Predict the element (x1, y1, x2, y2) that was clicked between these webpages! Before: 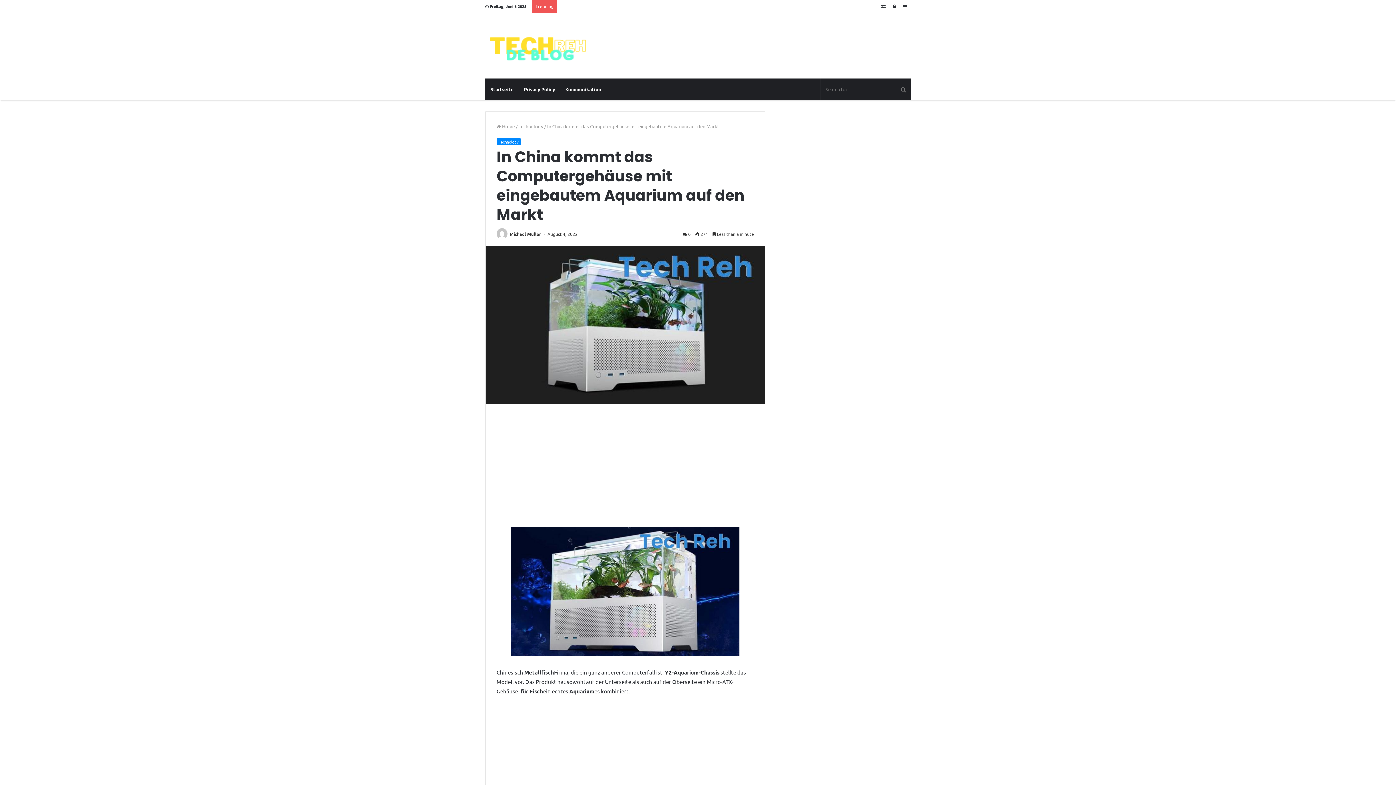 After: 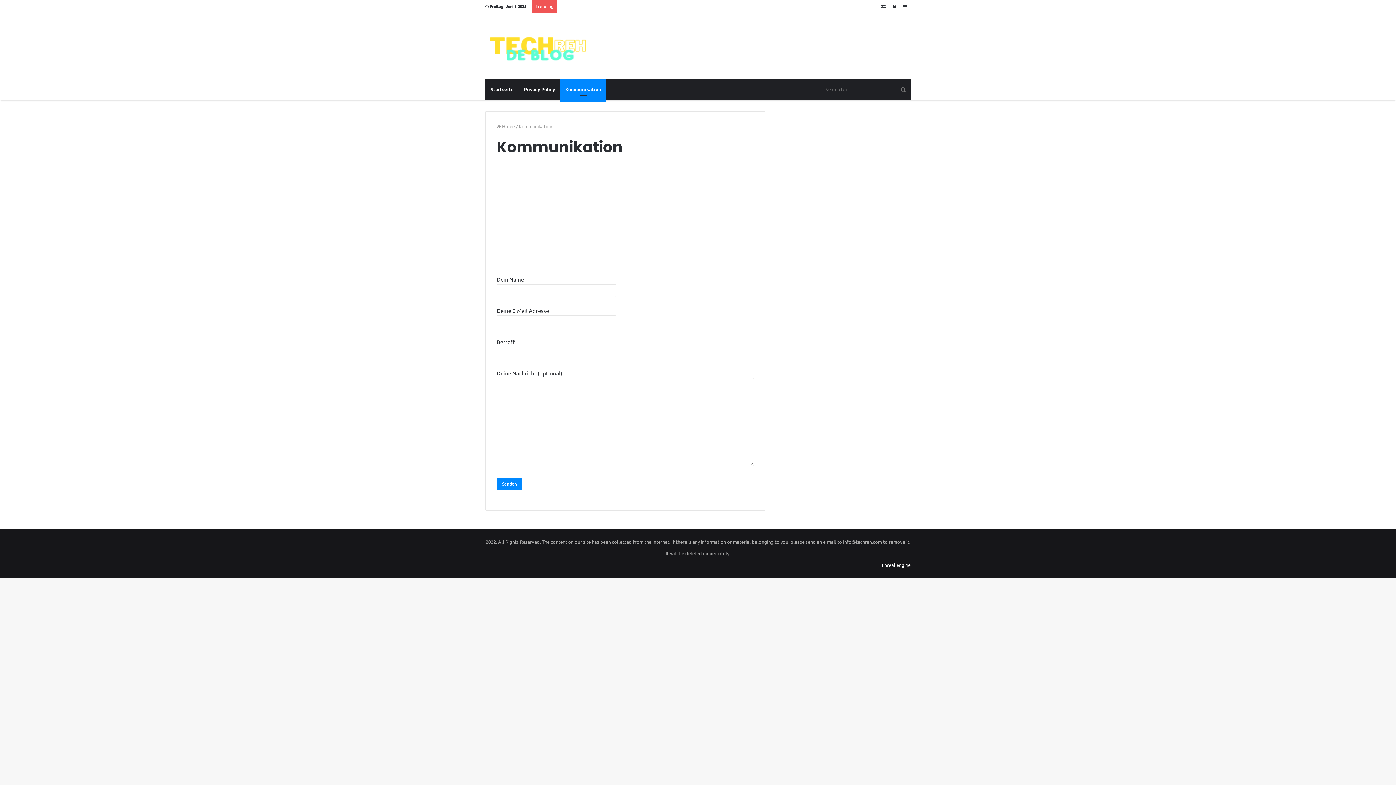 Action: bbox: (560, 78, 606, 100) label: Kommunikation